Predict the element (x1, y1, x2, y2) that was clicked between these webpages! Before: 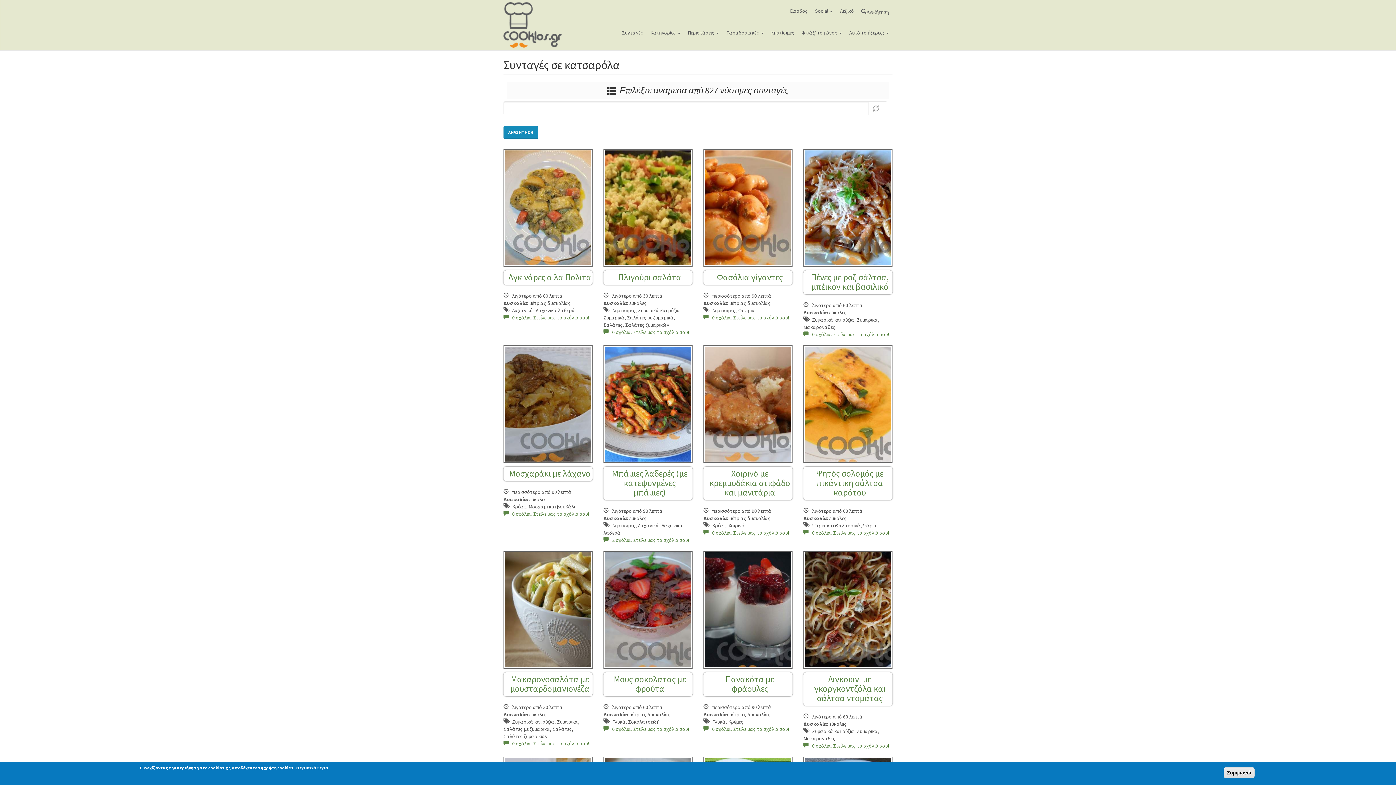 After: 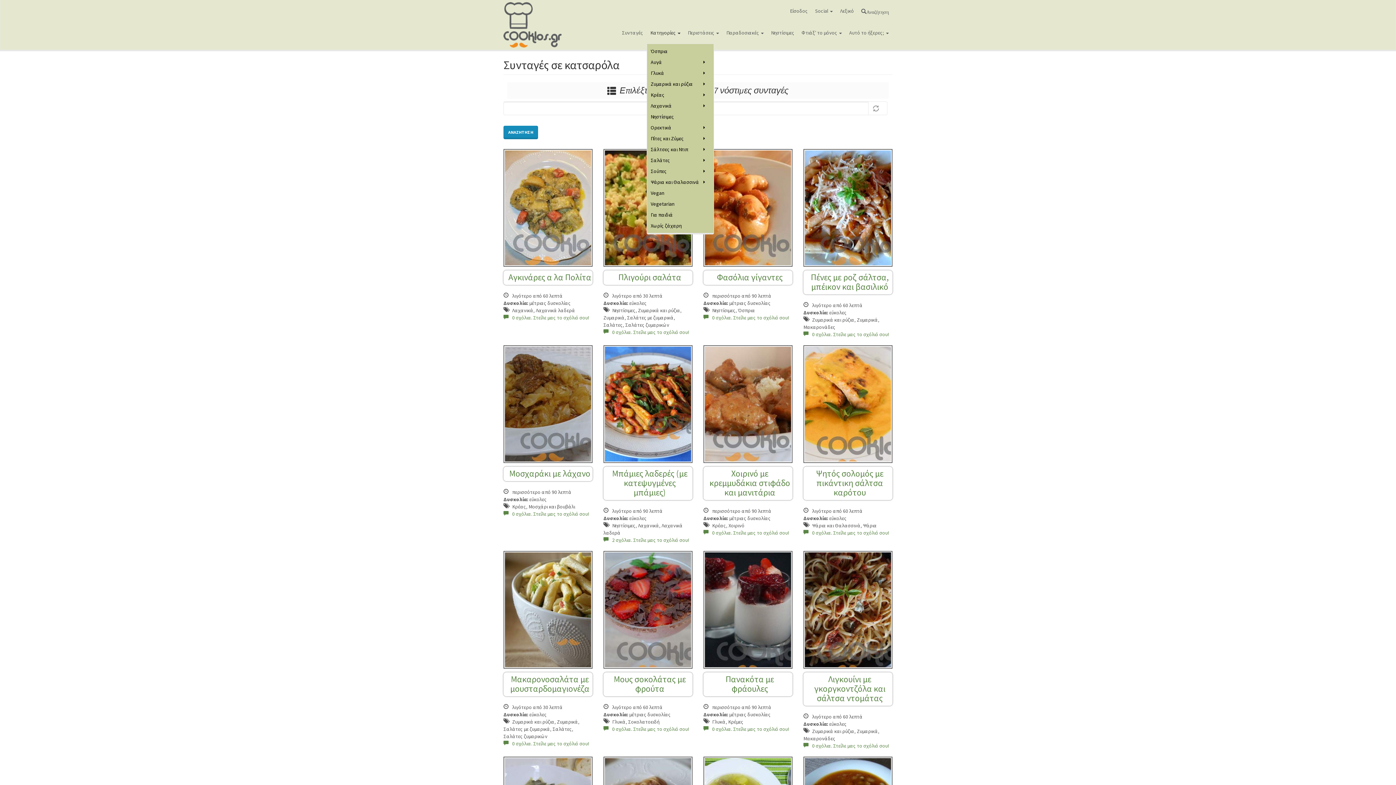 Action: label: Κατηγορίες  bbox: (646, 21, 684, 43)